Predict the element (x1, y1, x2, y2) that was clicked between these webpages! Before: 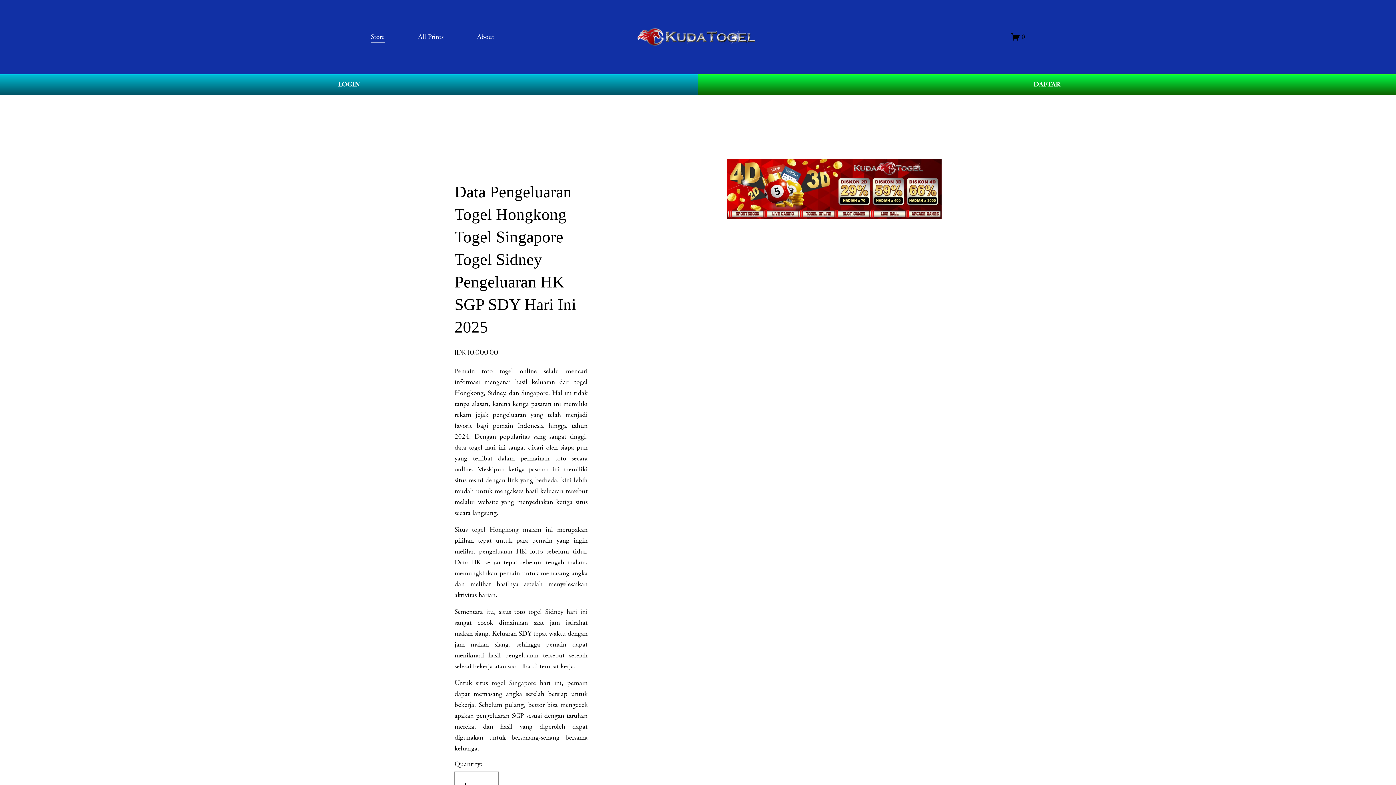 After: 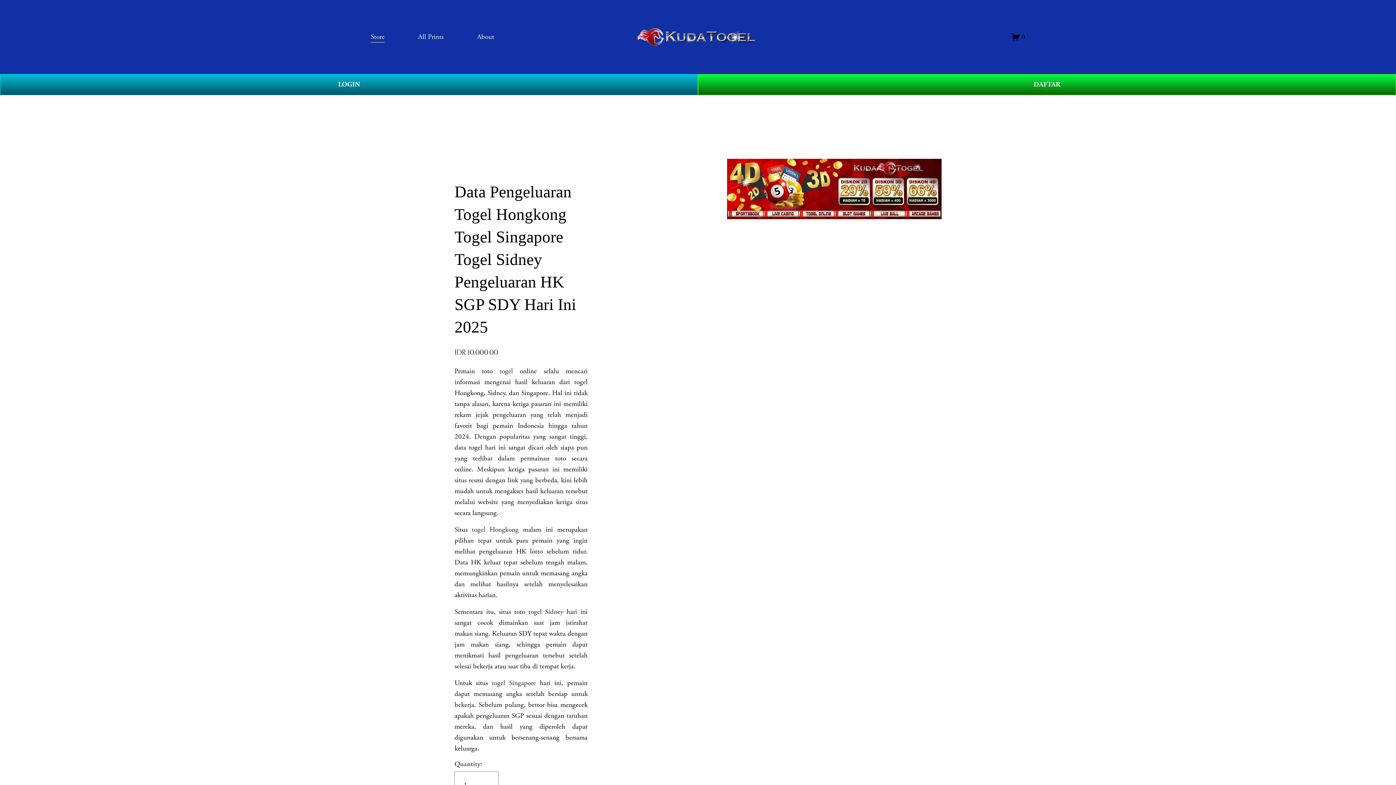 Action: bbox: (477, 30, 494, 43) label: About